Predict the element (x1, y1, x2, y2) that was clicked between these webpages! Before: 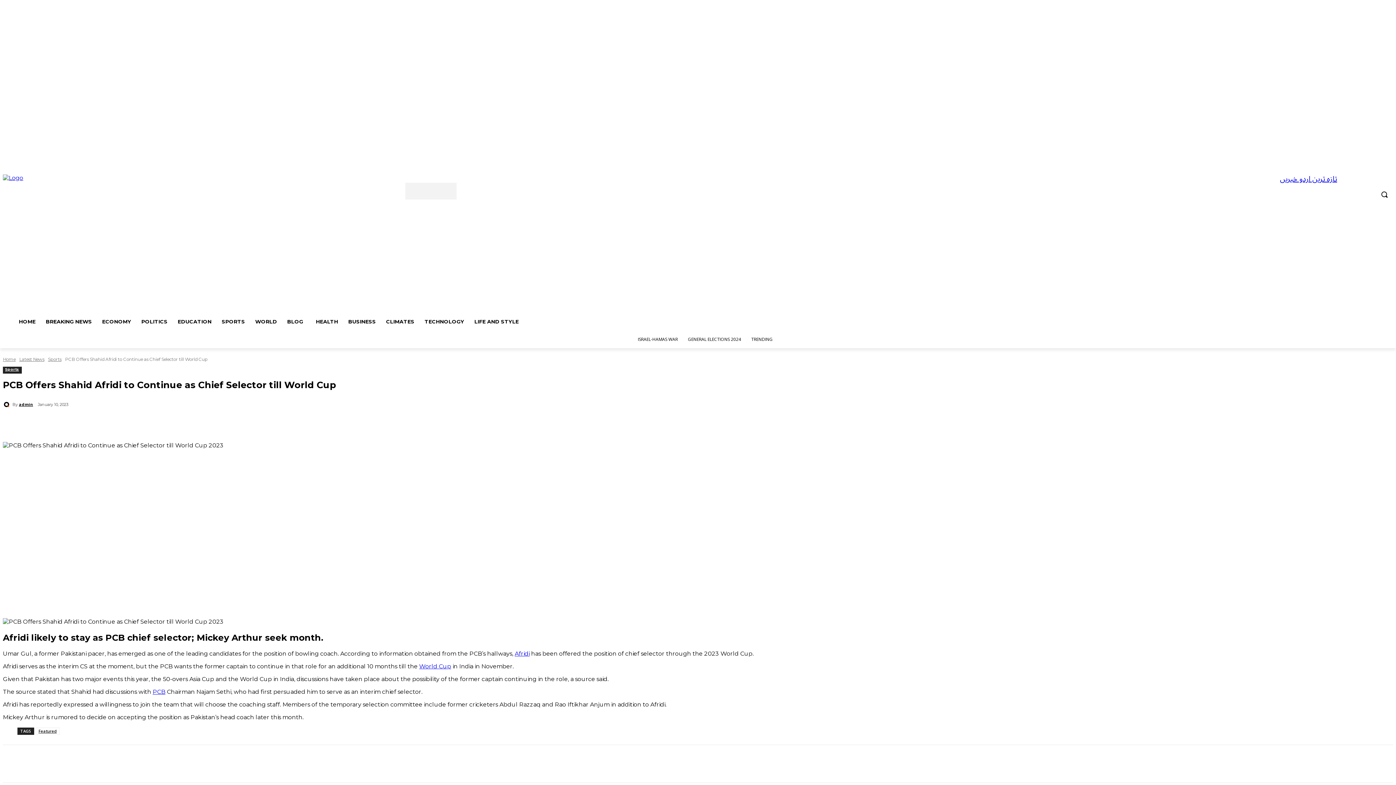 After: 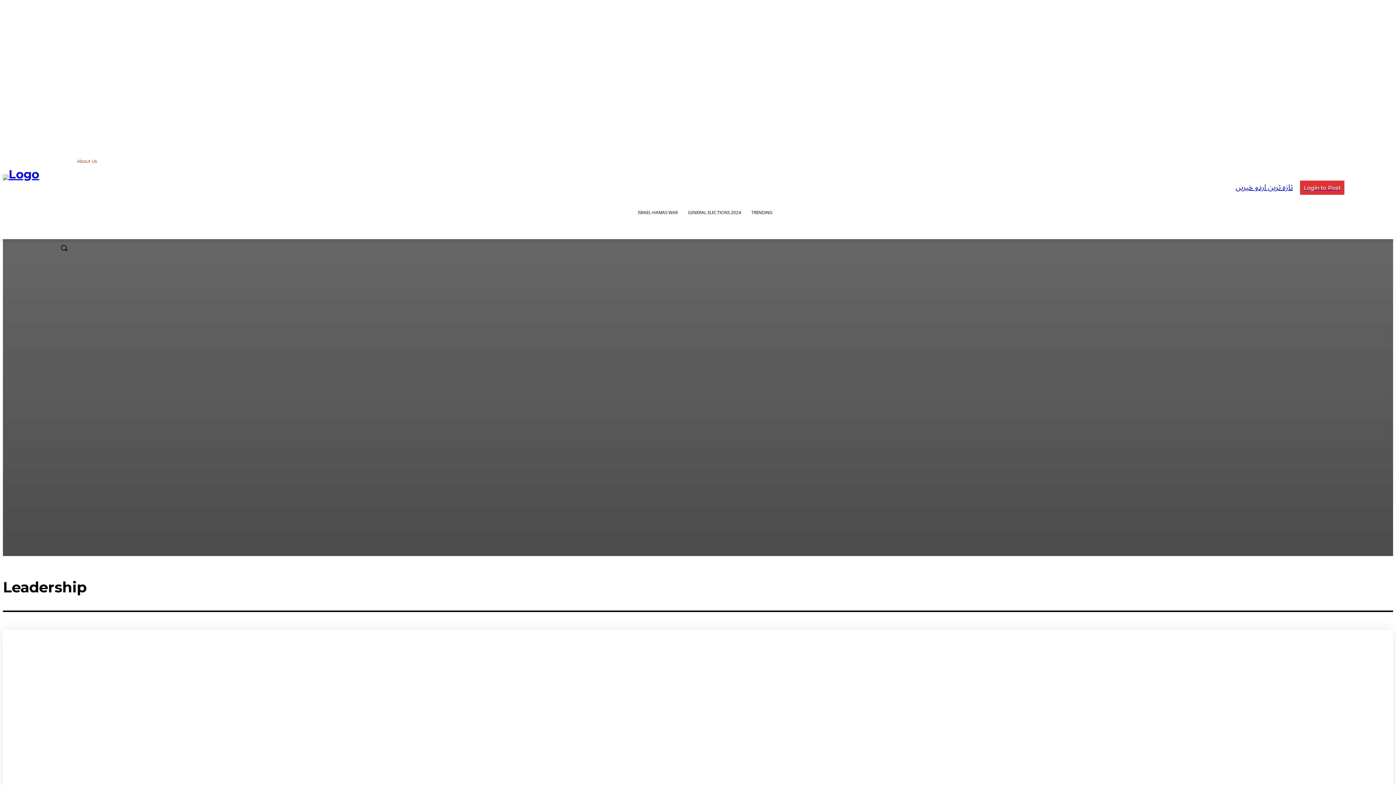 Action: label: About Us bbox: (73, 158, 100, 164)